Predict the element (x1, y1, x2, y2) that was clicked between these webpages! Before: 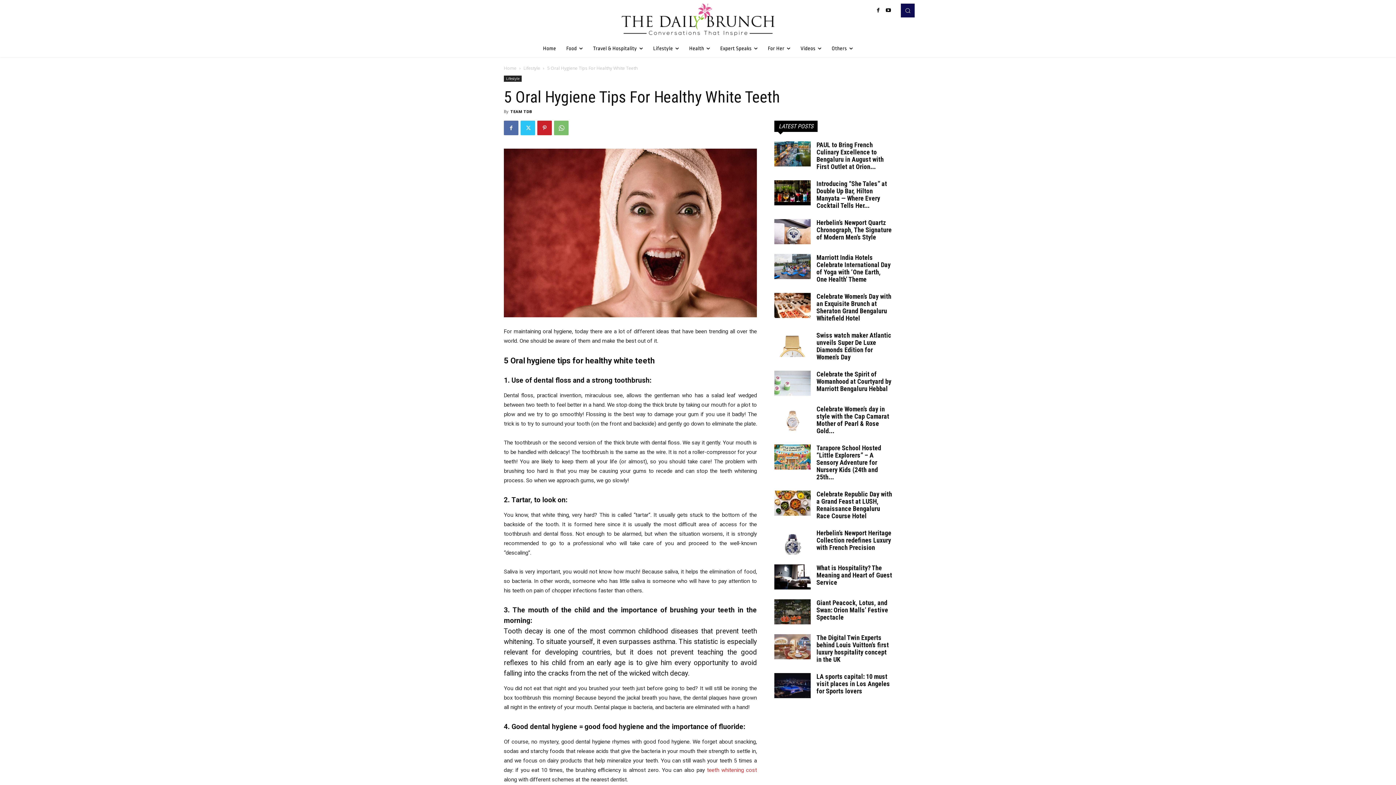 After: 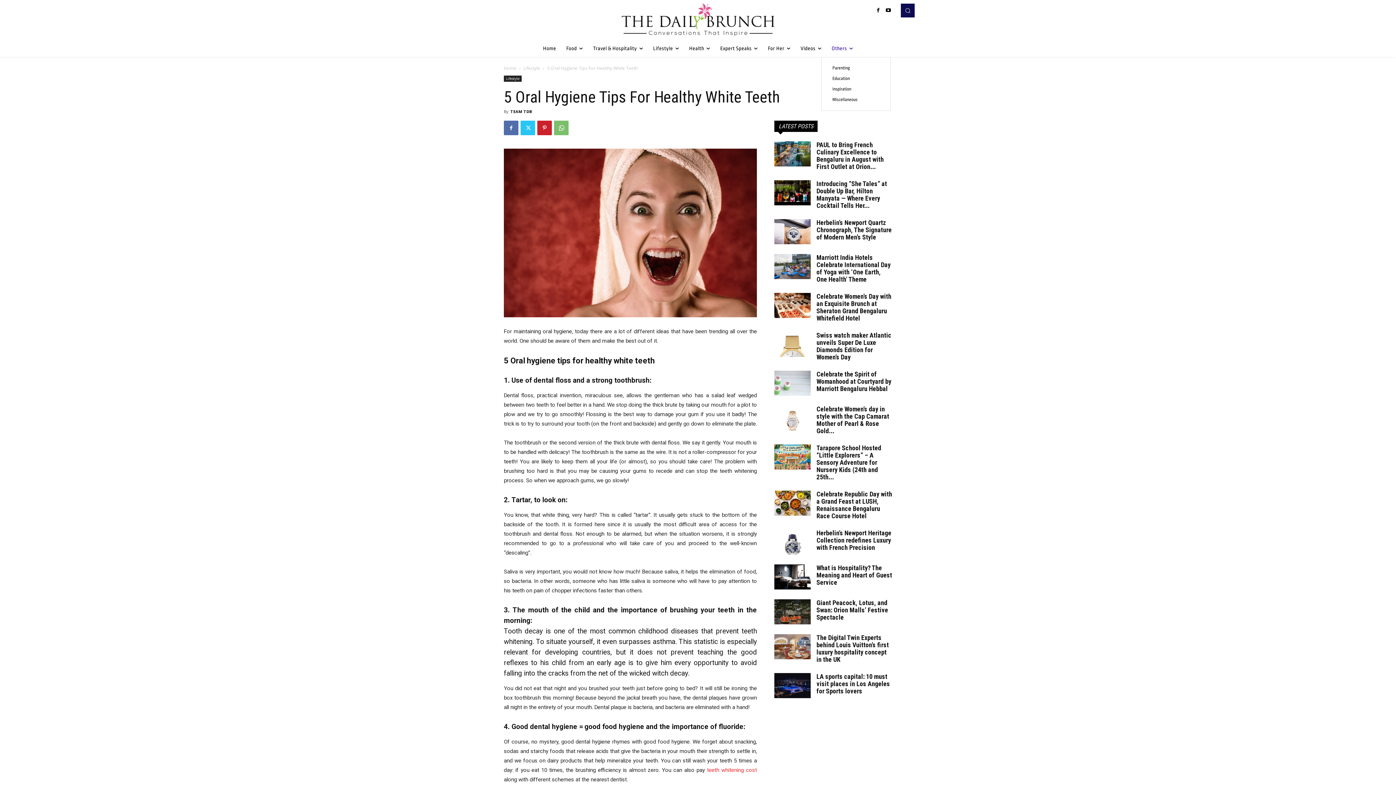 Action: bbox: (826, 39, 858, 57) label: Others